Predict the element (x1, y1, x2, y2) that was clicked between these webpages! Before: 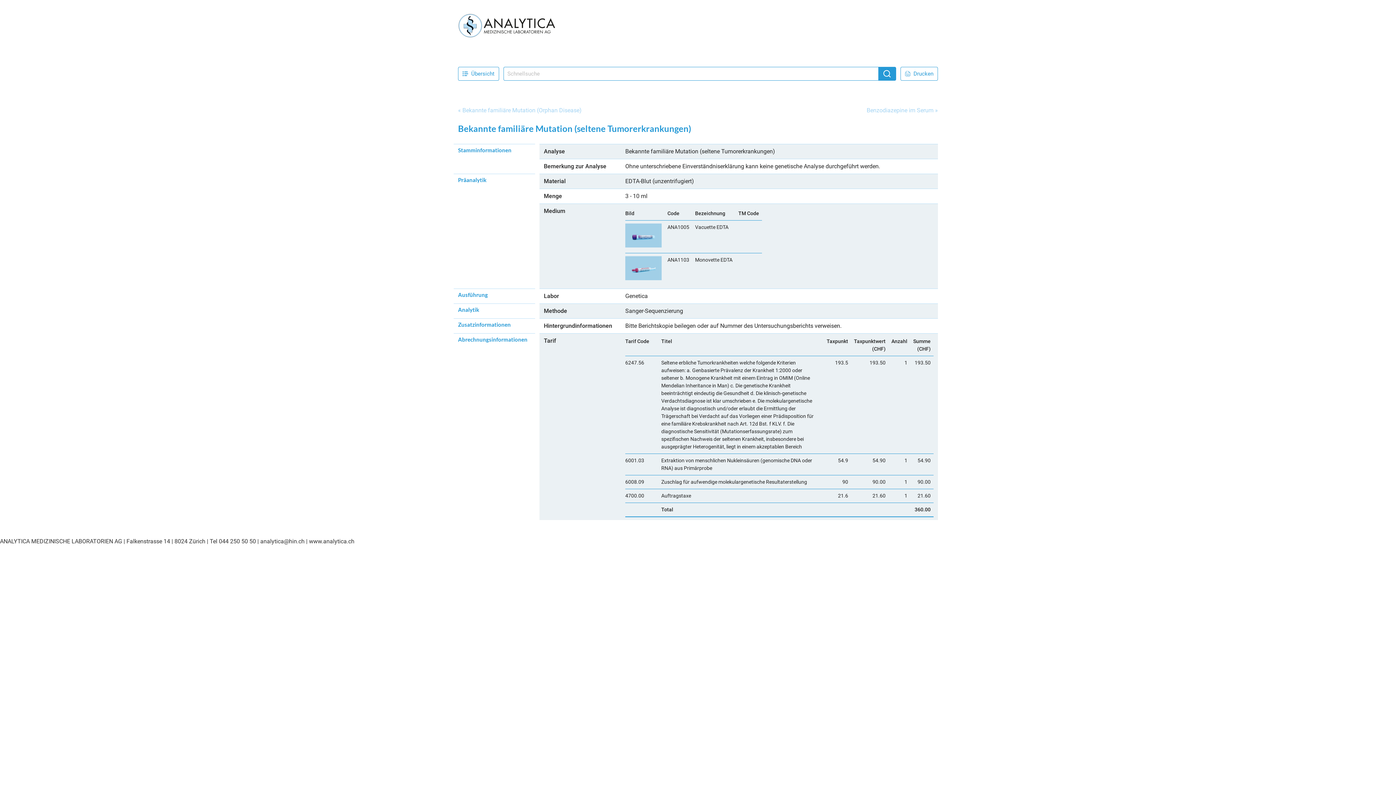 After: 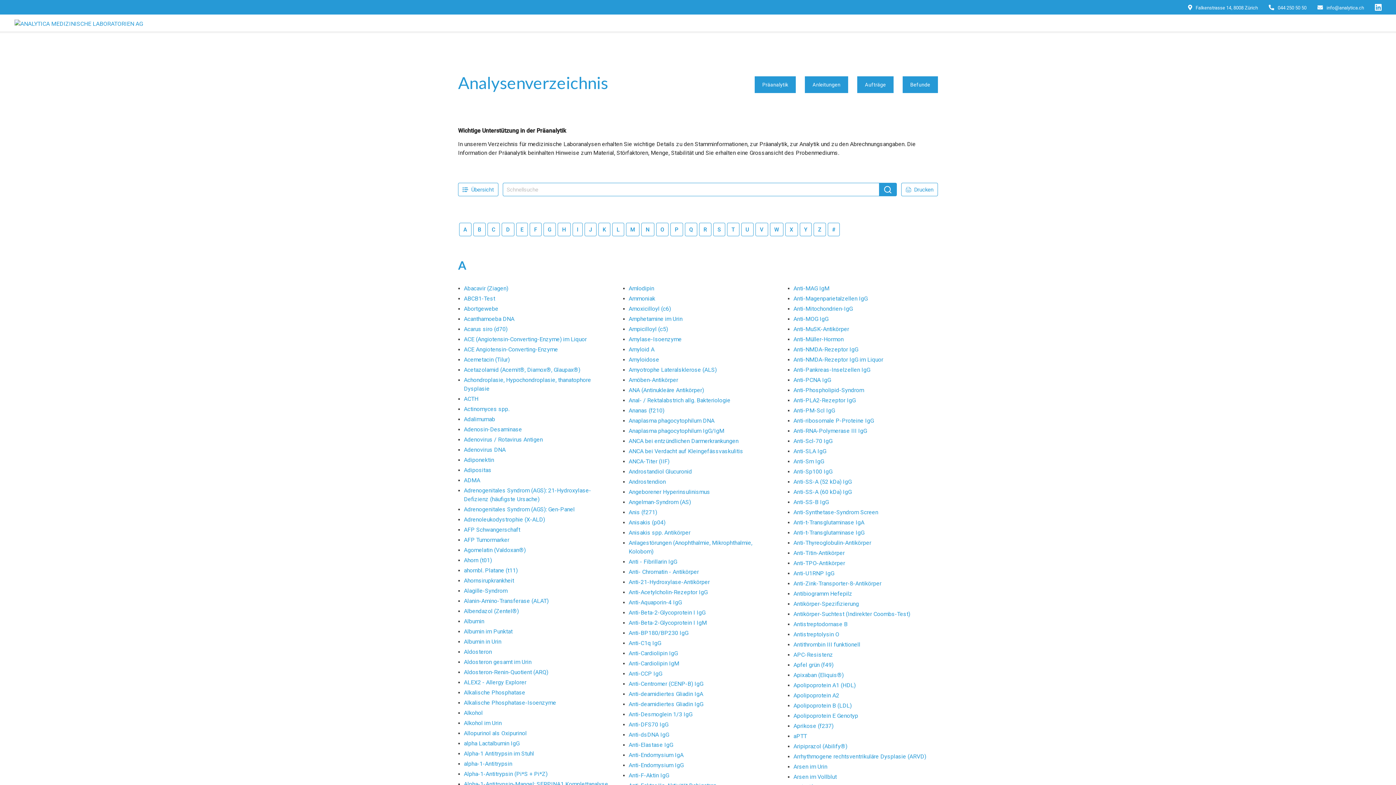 Action: bbox: (878, 66, 896, 80)